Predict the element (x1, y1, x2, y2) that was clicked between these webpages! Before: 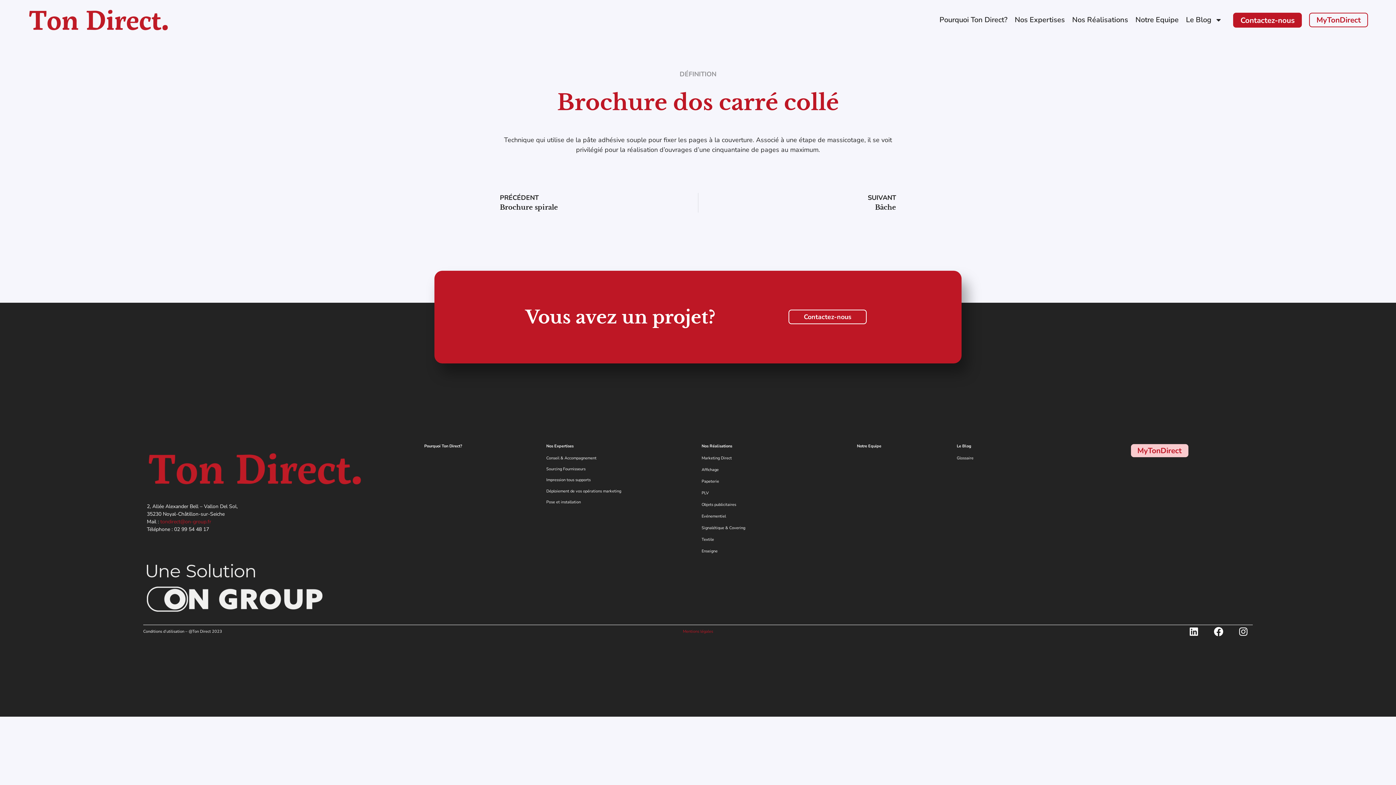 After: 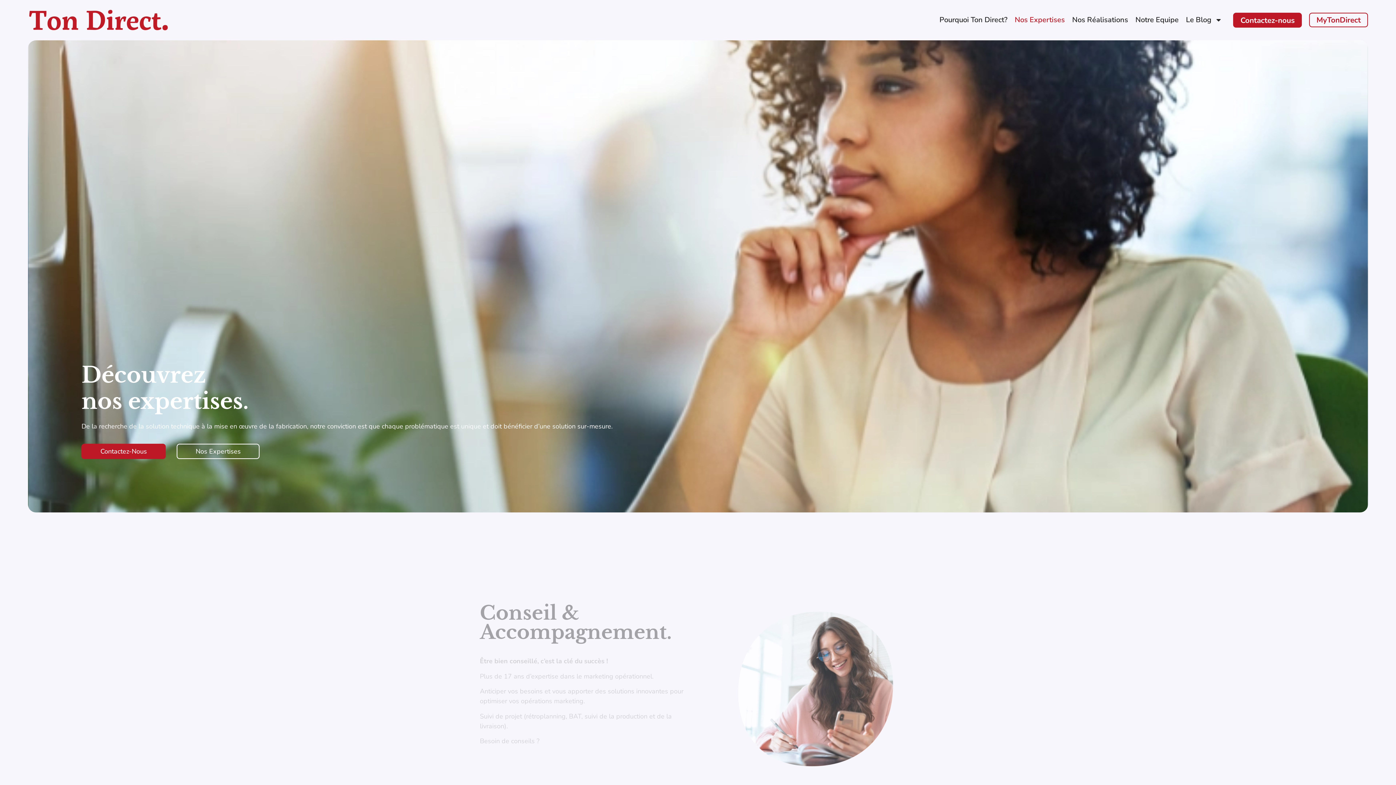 Action: label: Conseil & Accompagnement bbox: (546, 455, 596, 460)